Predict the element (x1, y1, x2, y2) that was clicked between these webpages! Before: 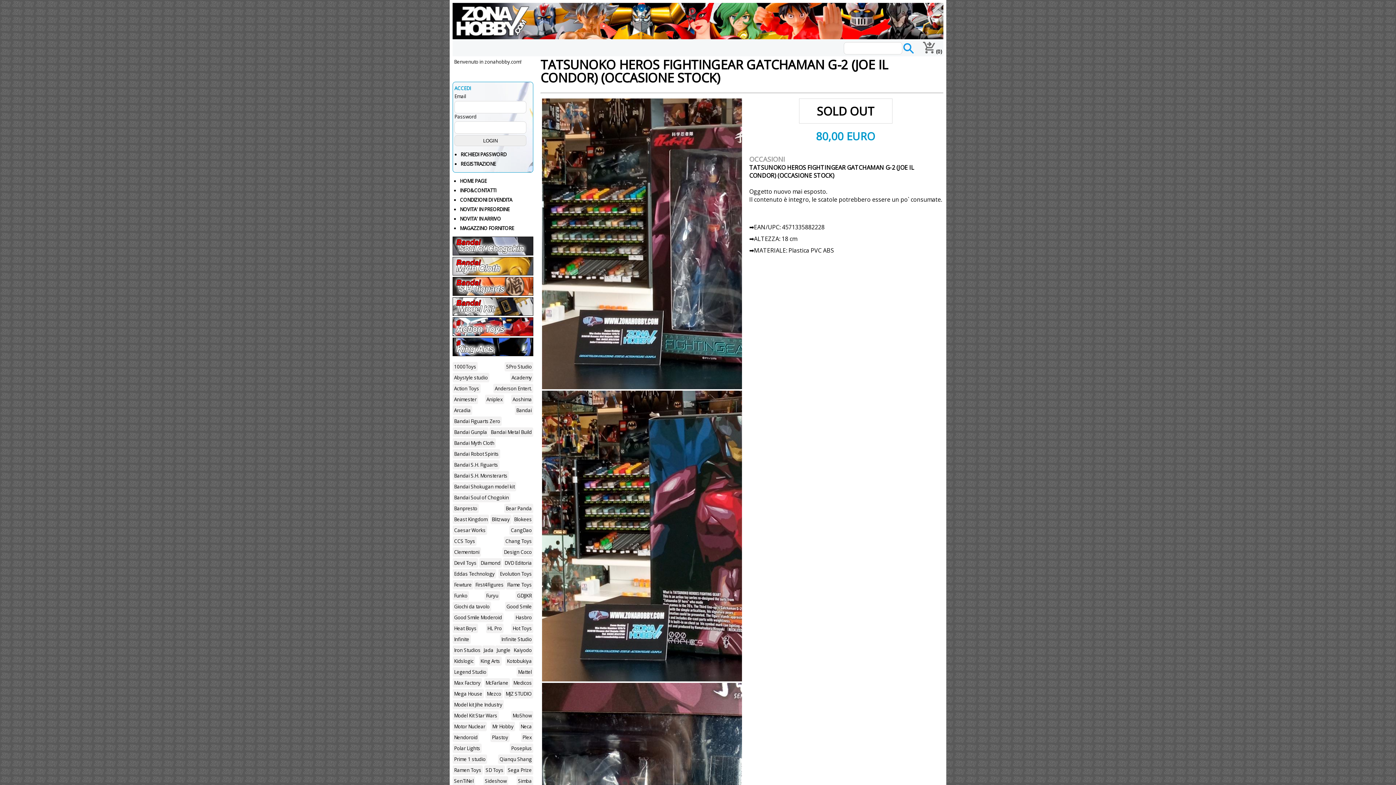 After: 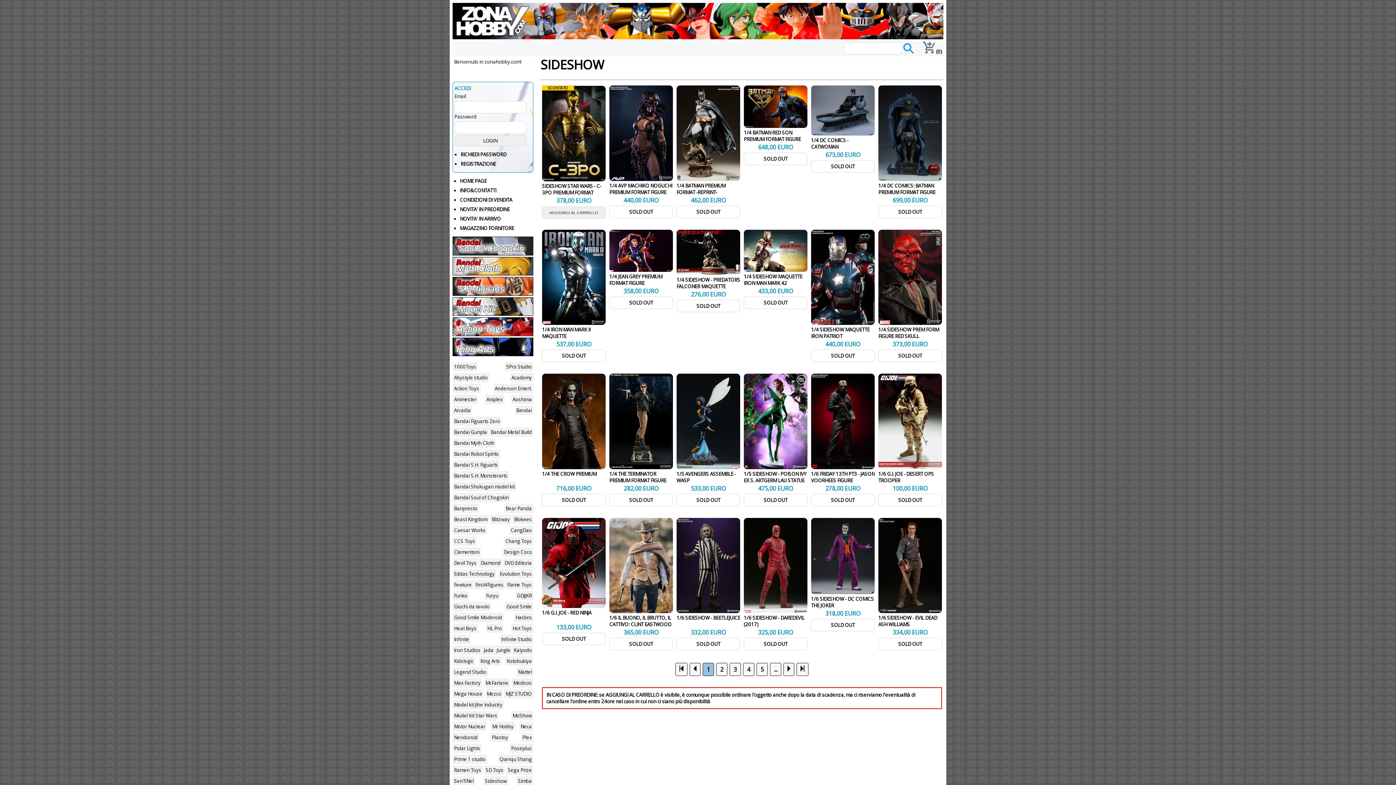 Action: label: Sideshow bbox: (483, 776, 508, 787)